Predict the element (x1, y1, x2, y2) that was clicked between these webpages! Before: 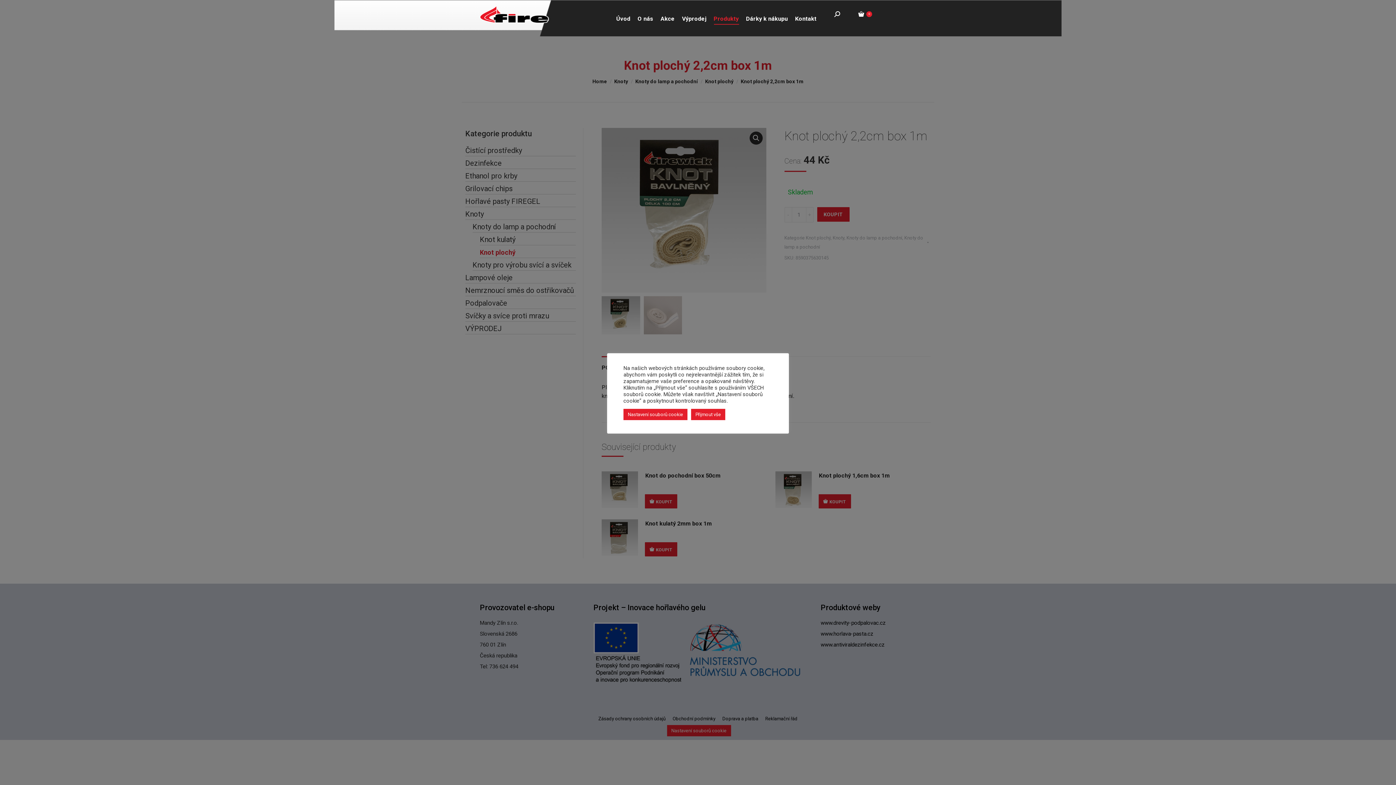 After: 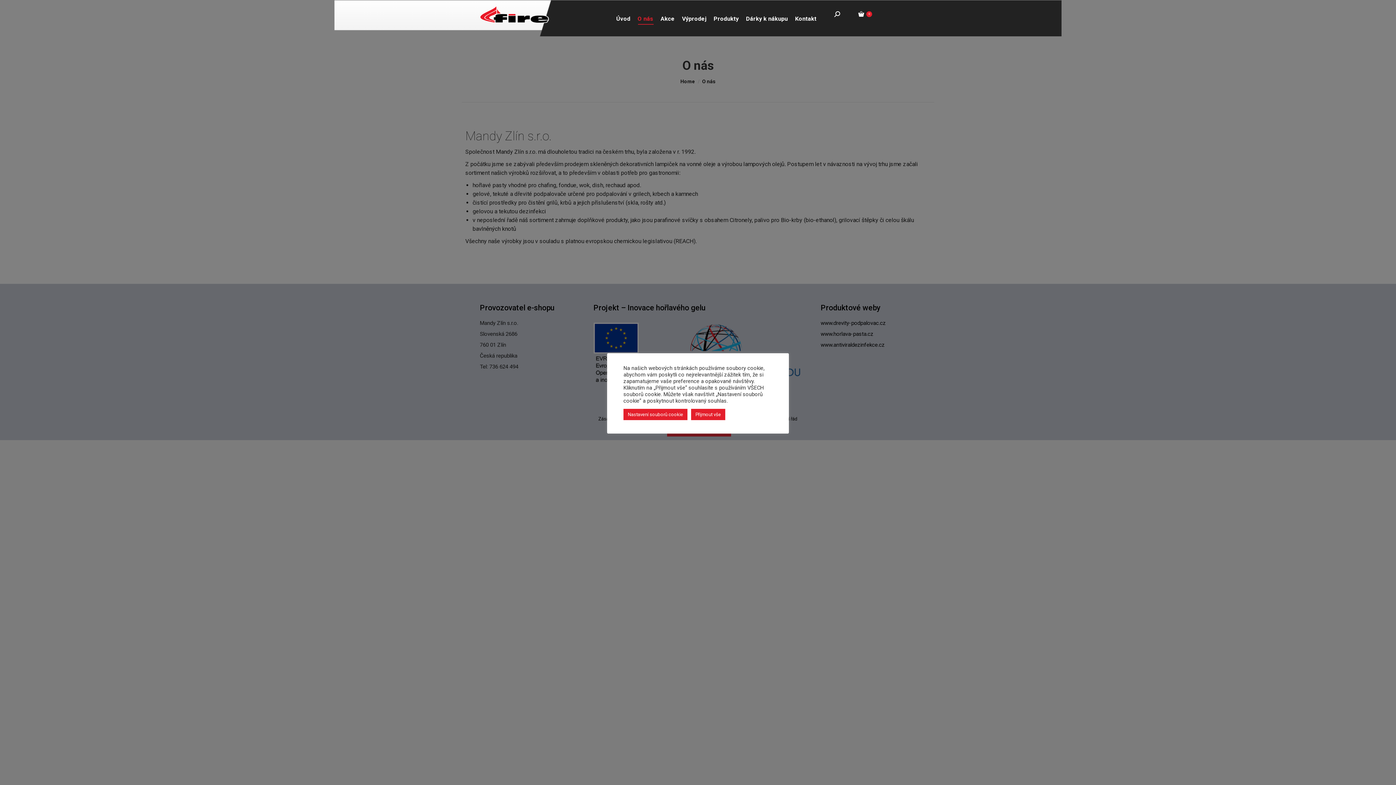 Action: label: O nás bbox: (636, 4, 654, 32)